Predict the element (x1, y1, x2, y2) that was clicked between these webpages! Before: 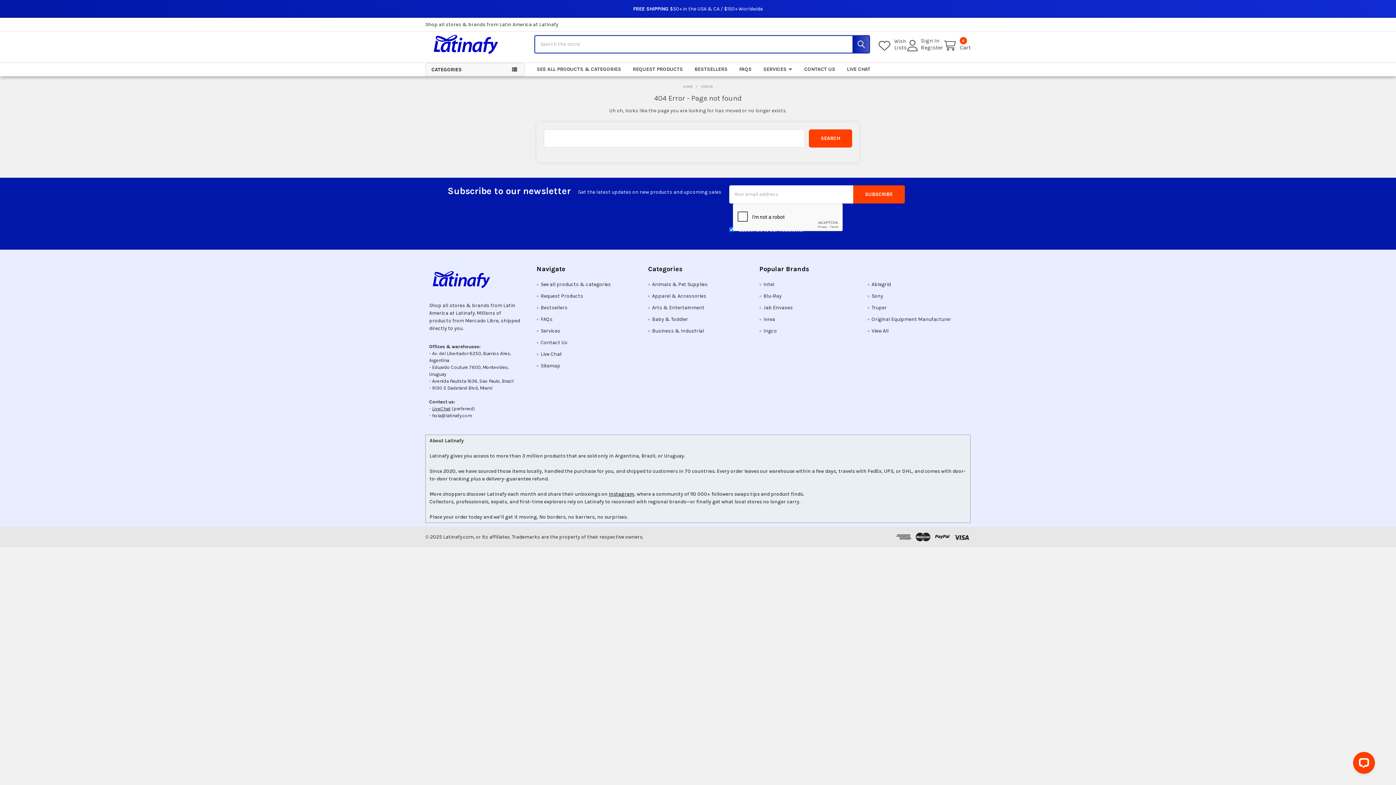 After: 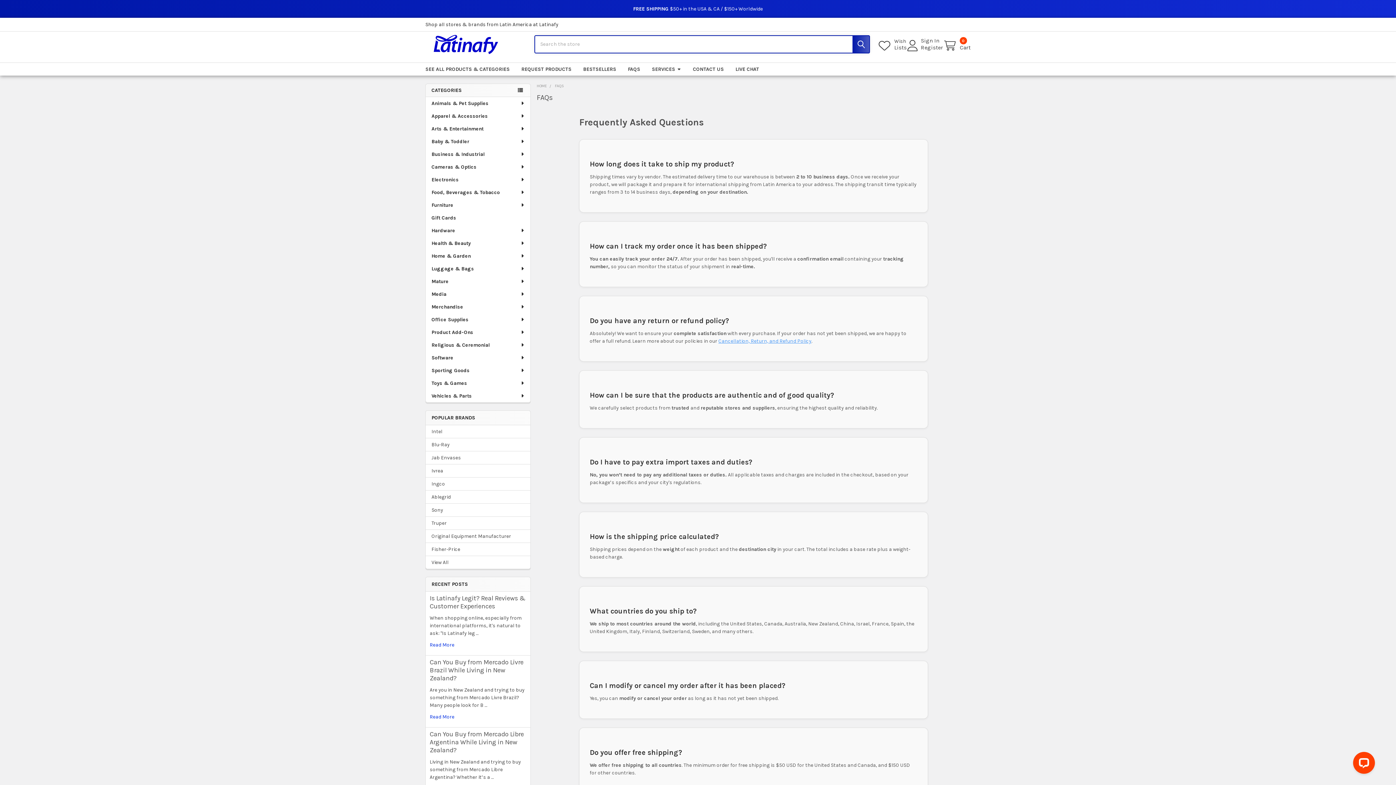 Action: bbox: (733, 62, 757, 75) label: FAQS